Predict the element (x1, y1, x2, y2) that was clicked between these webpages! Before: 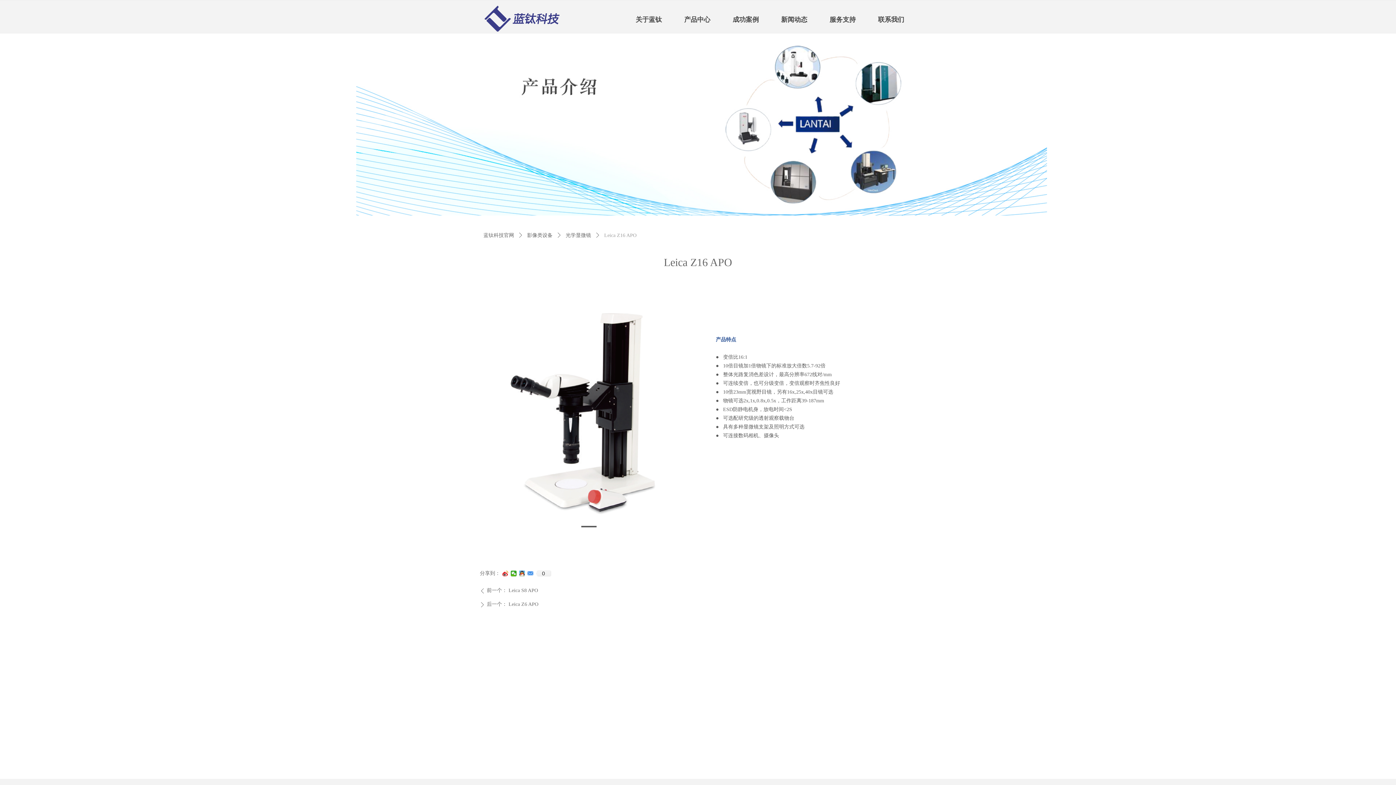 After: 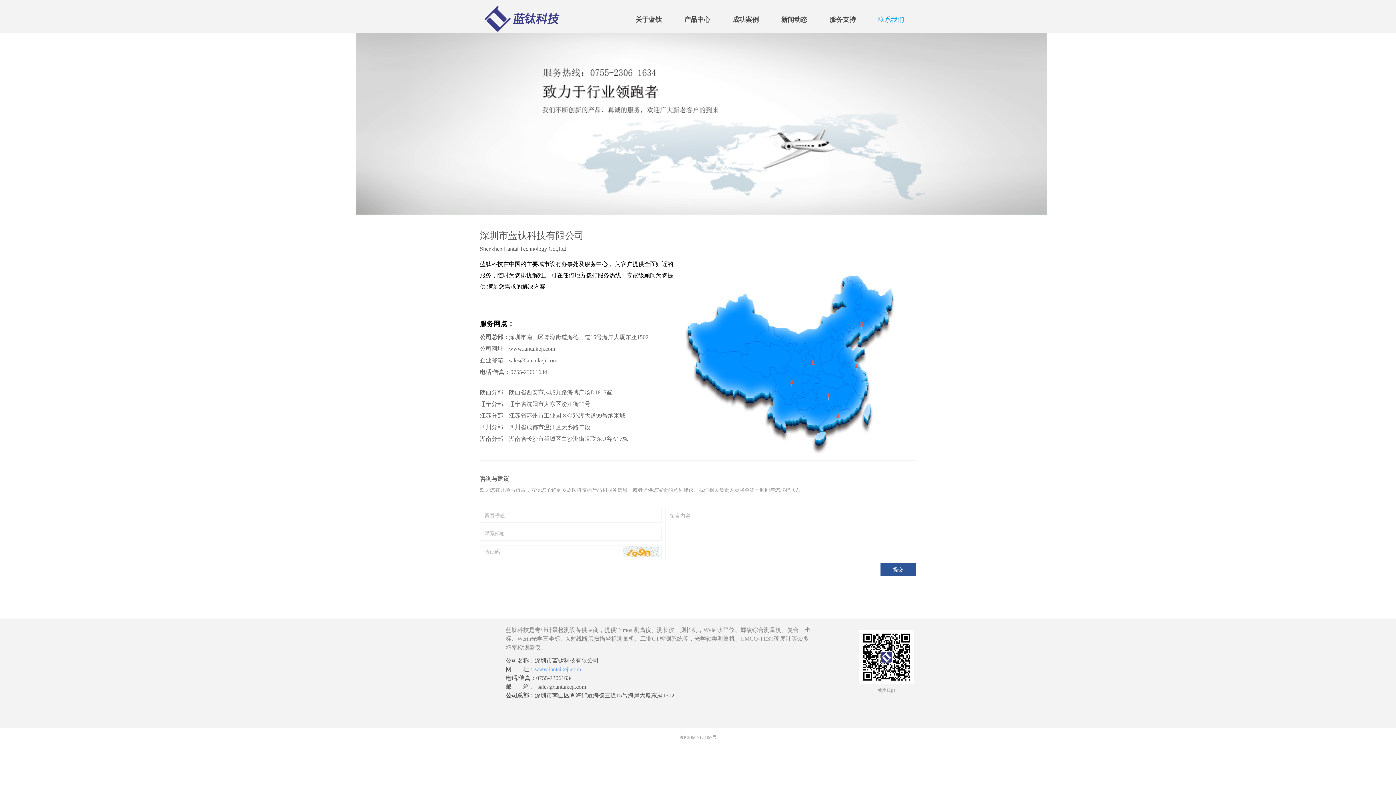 Action: bbox: (872, 7, 910, 31) label: 联系我们